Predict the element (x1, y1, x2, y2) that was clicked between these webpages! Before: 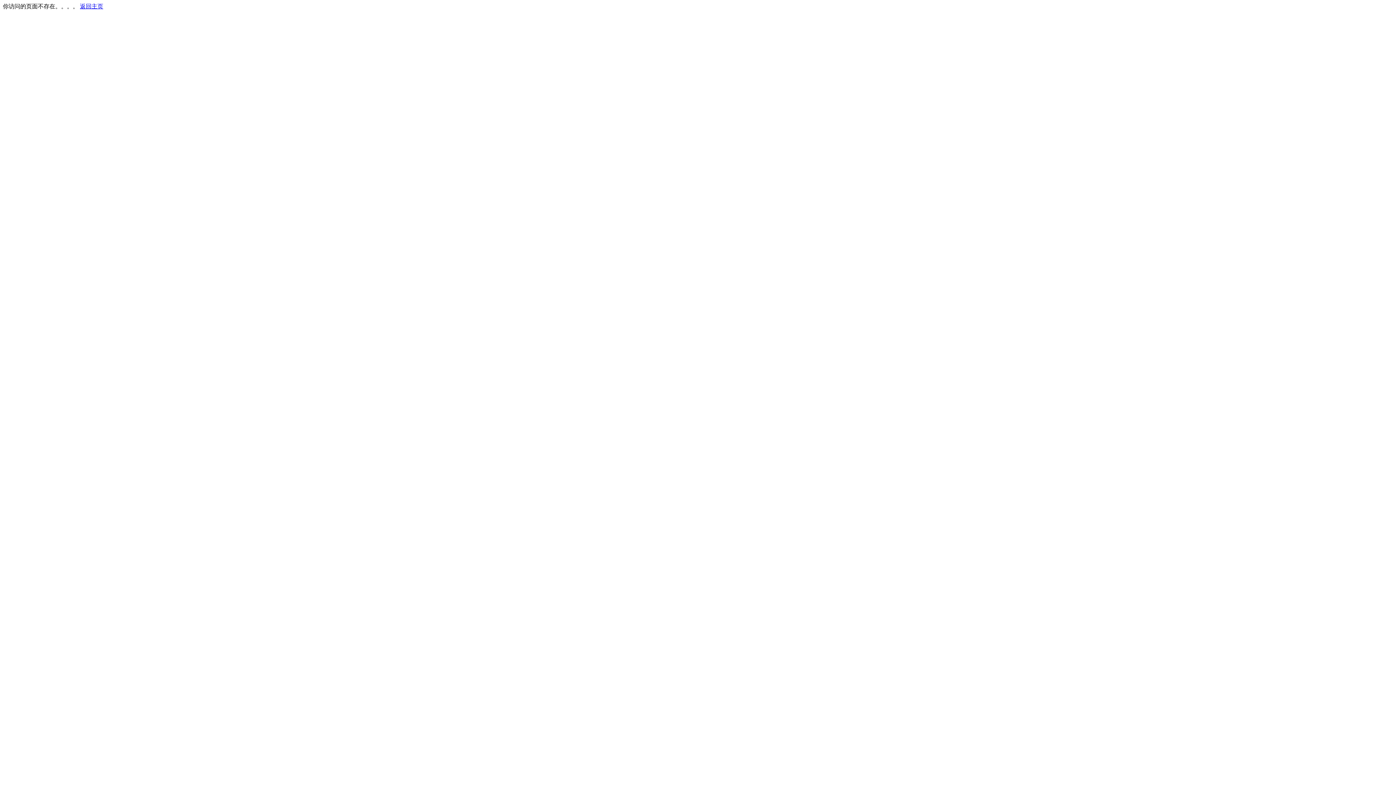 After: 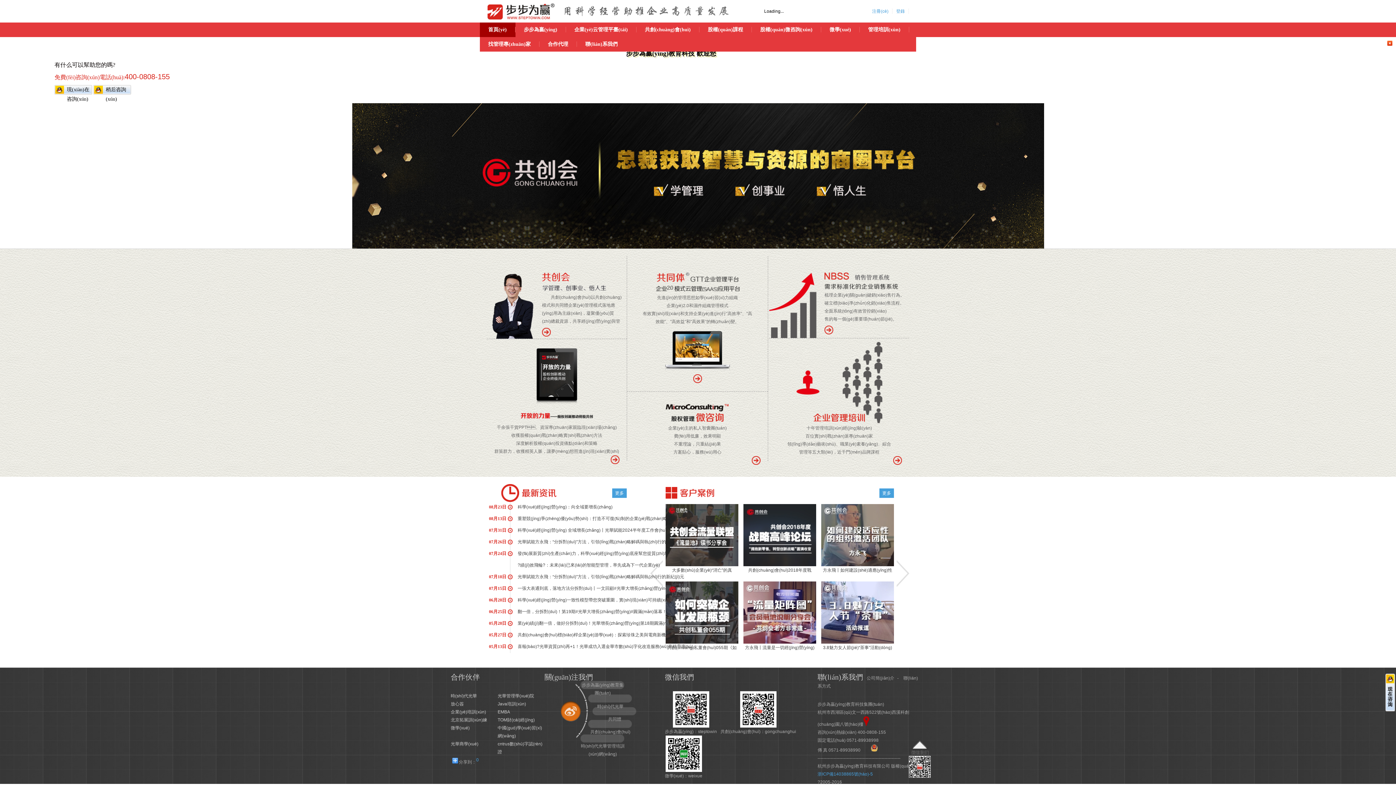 Action: bbox: (80, 3, 103, 9) label: 返回主页